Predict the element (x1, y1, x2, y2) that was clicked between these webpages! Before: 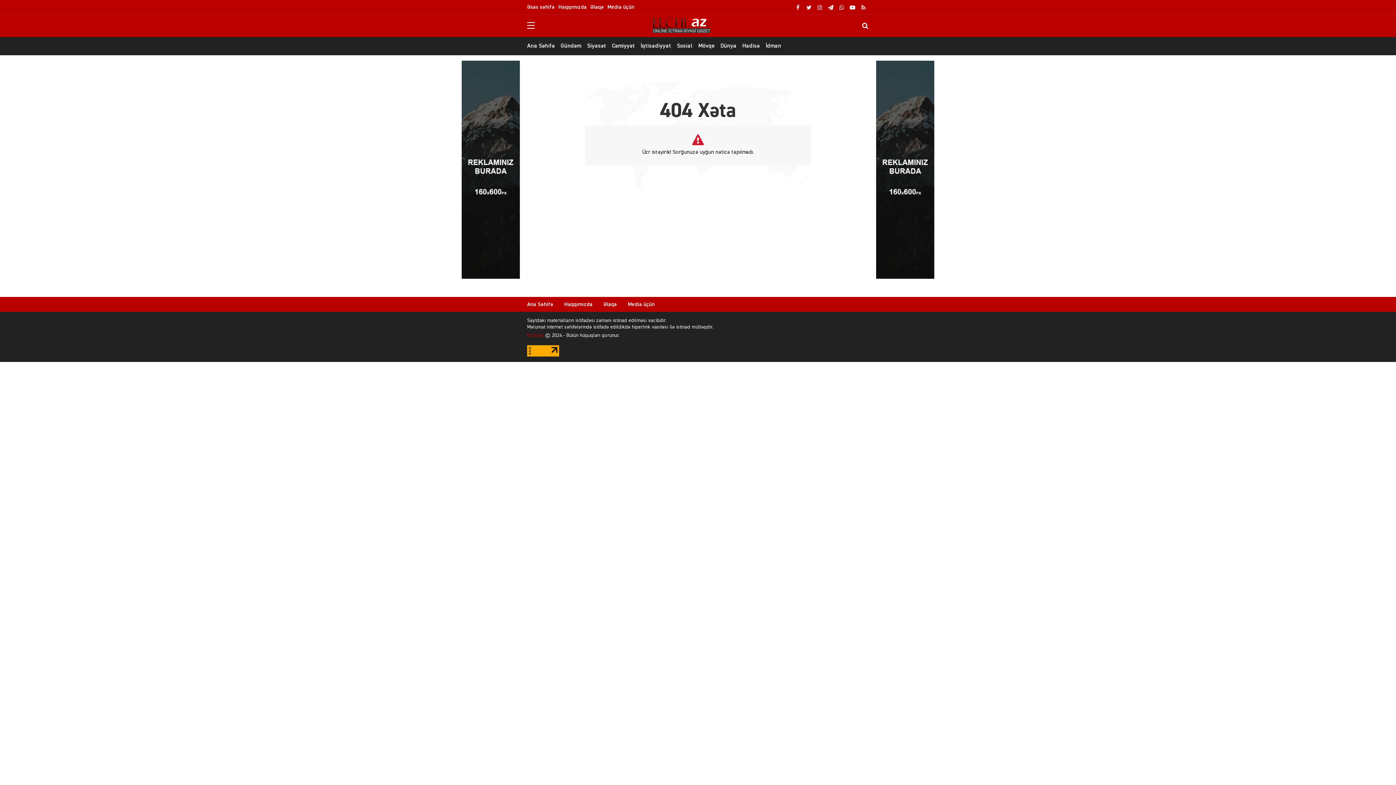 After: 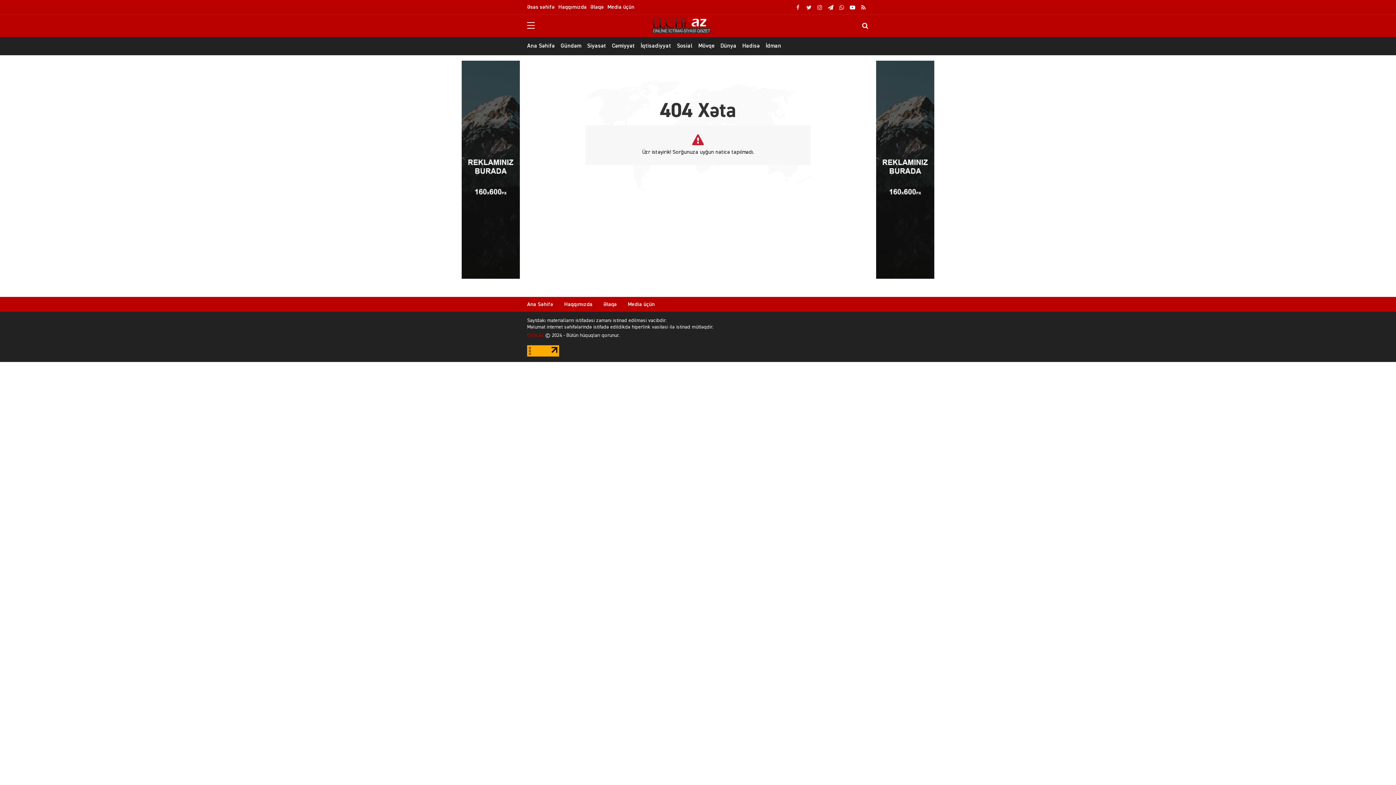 Action: bbox: (792, 1, 803, 12)